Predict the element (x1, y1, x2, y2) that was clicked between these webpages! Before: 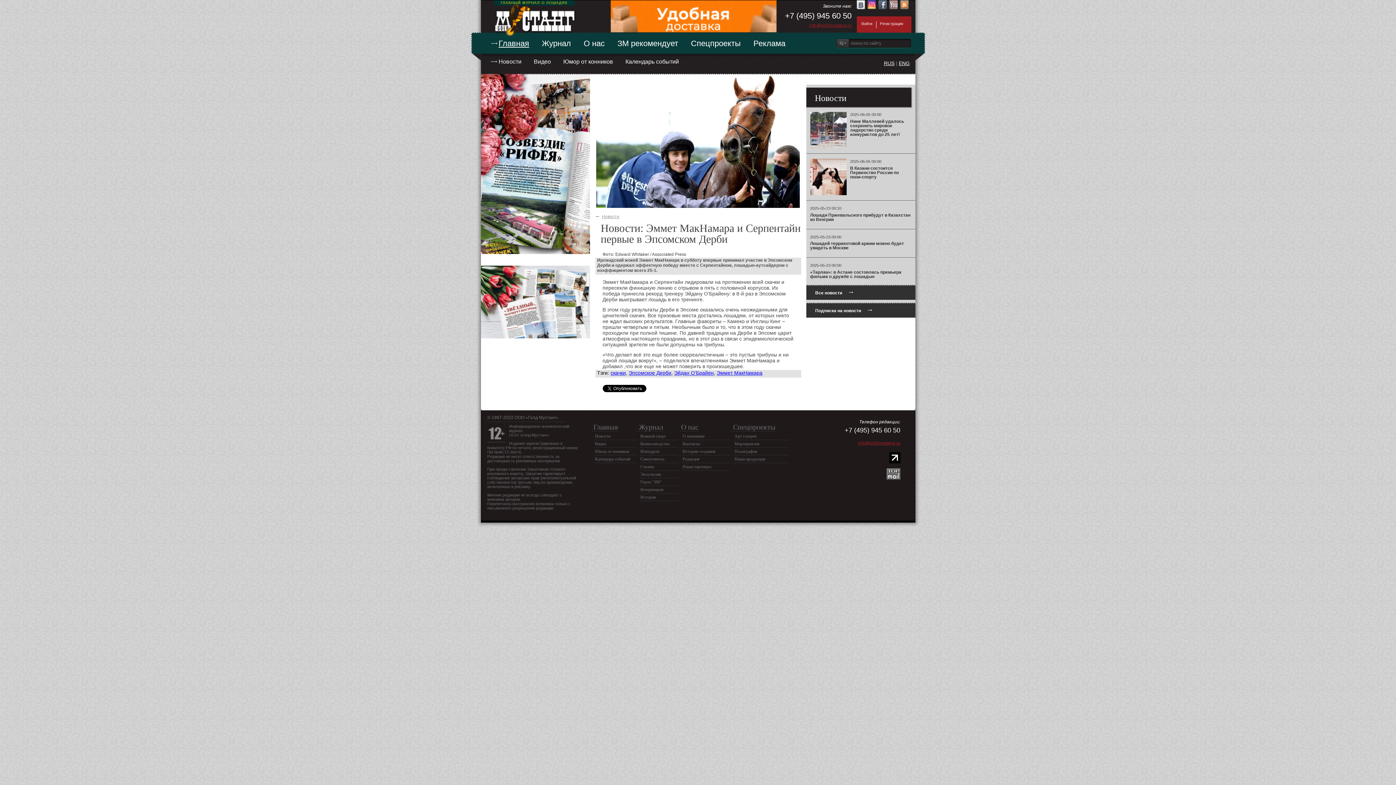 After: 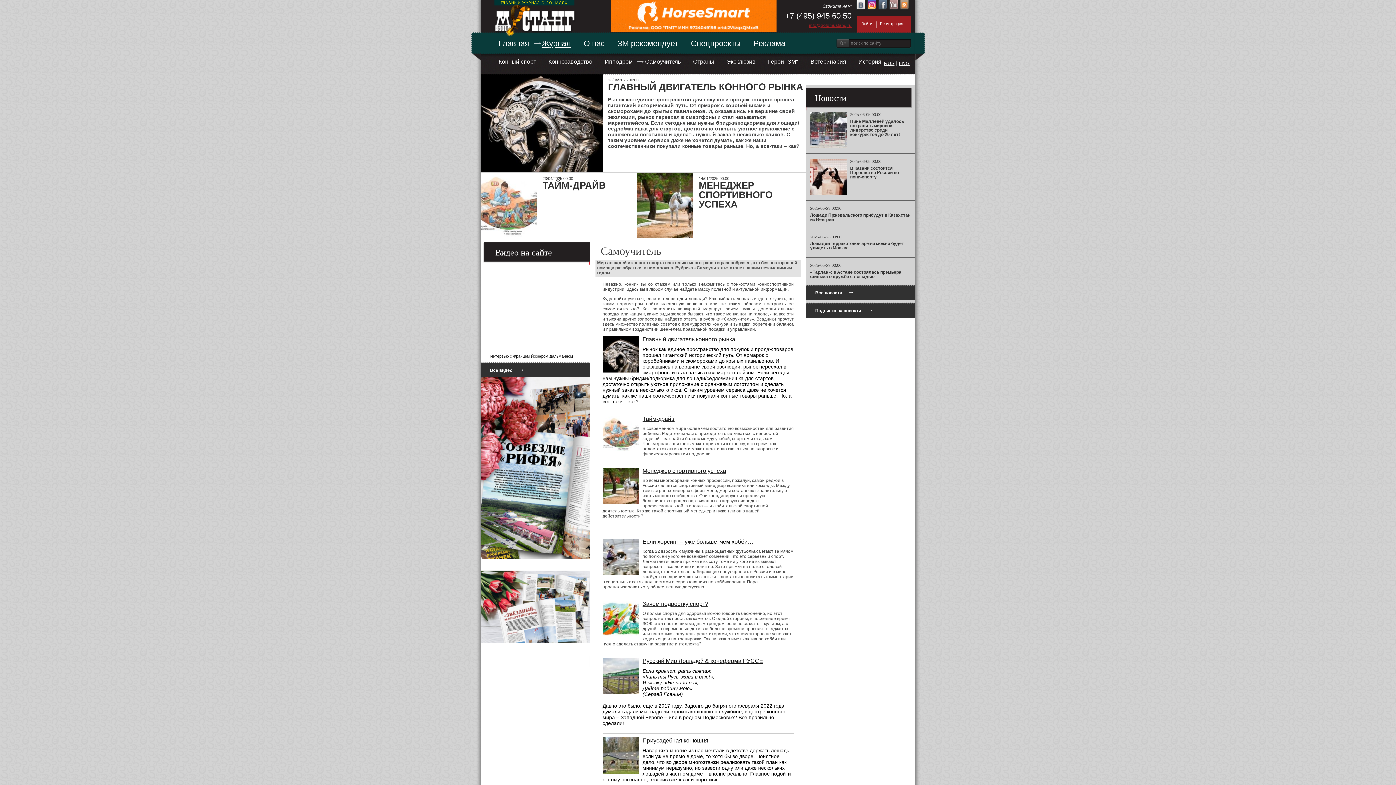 Action: label: Самоучитель bbox: (639, 456, 665, 462)